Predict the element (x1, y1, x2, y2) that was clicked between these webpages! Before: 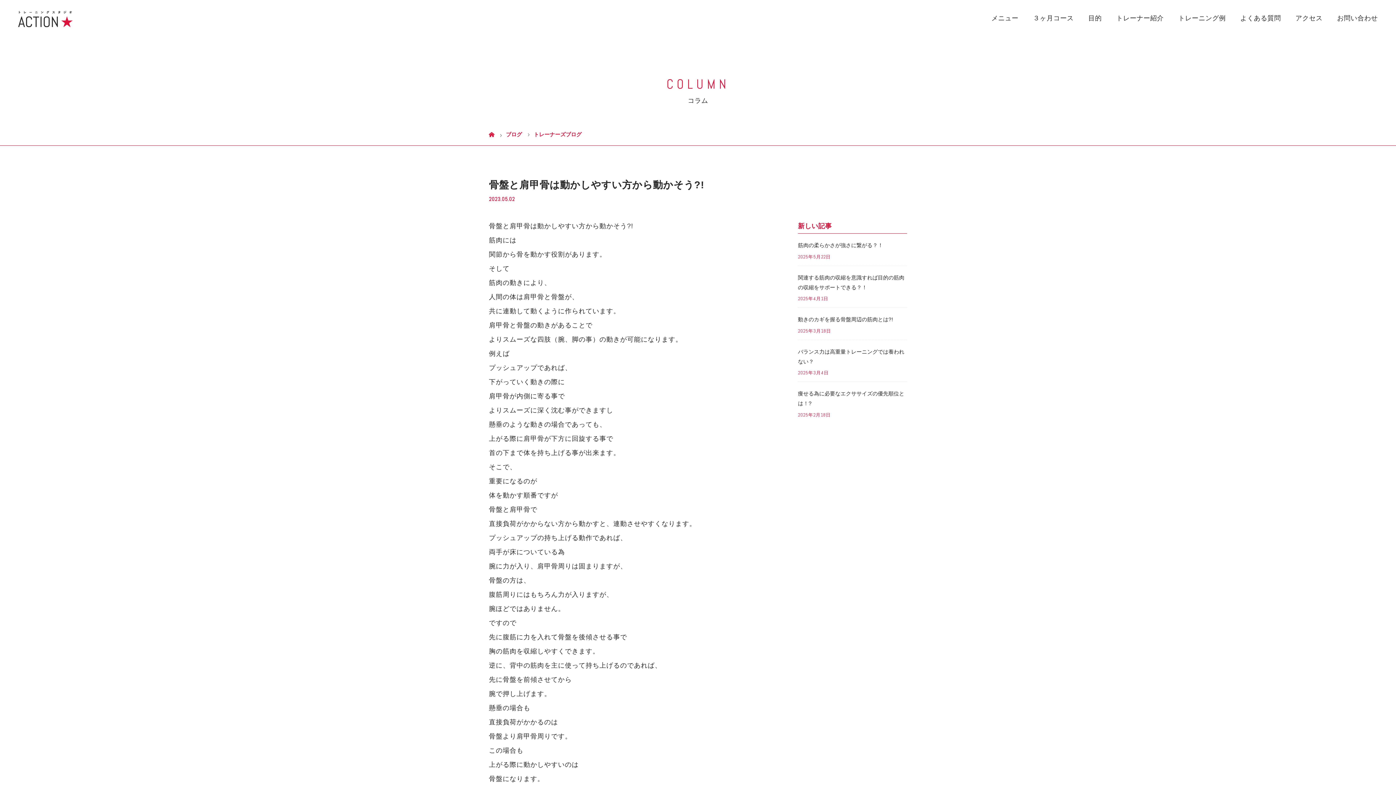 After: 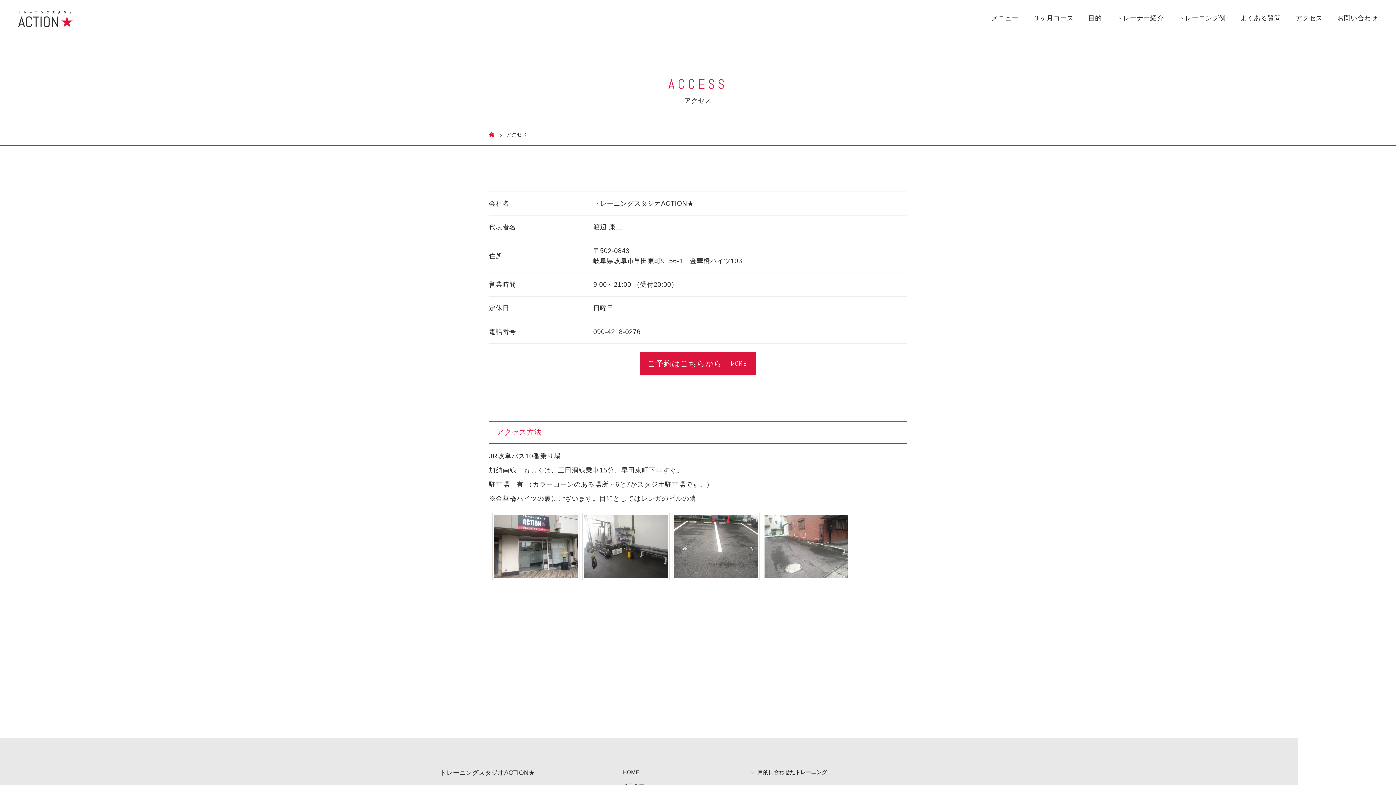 Action: label: アクセス bbox: (1281, 0, 1322, 36)